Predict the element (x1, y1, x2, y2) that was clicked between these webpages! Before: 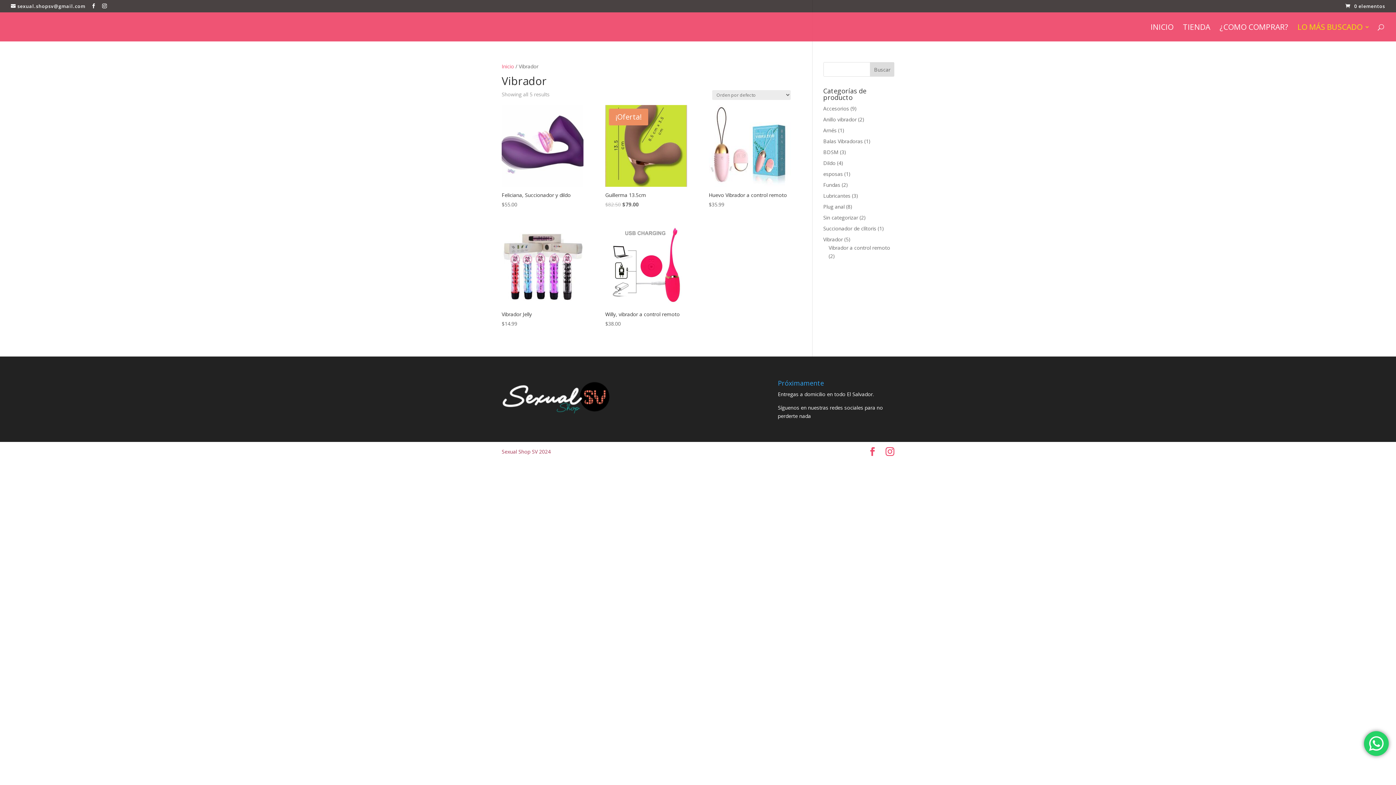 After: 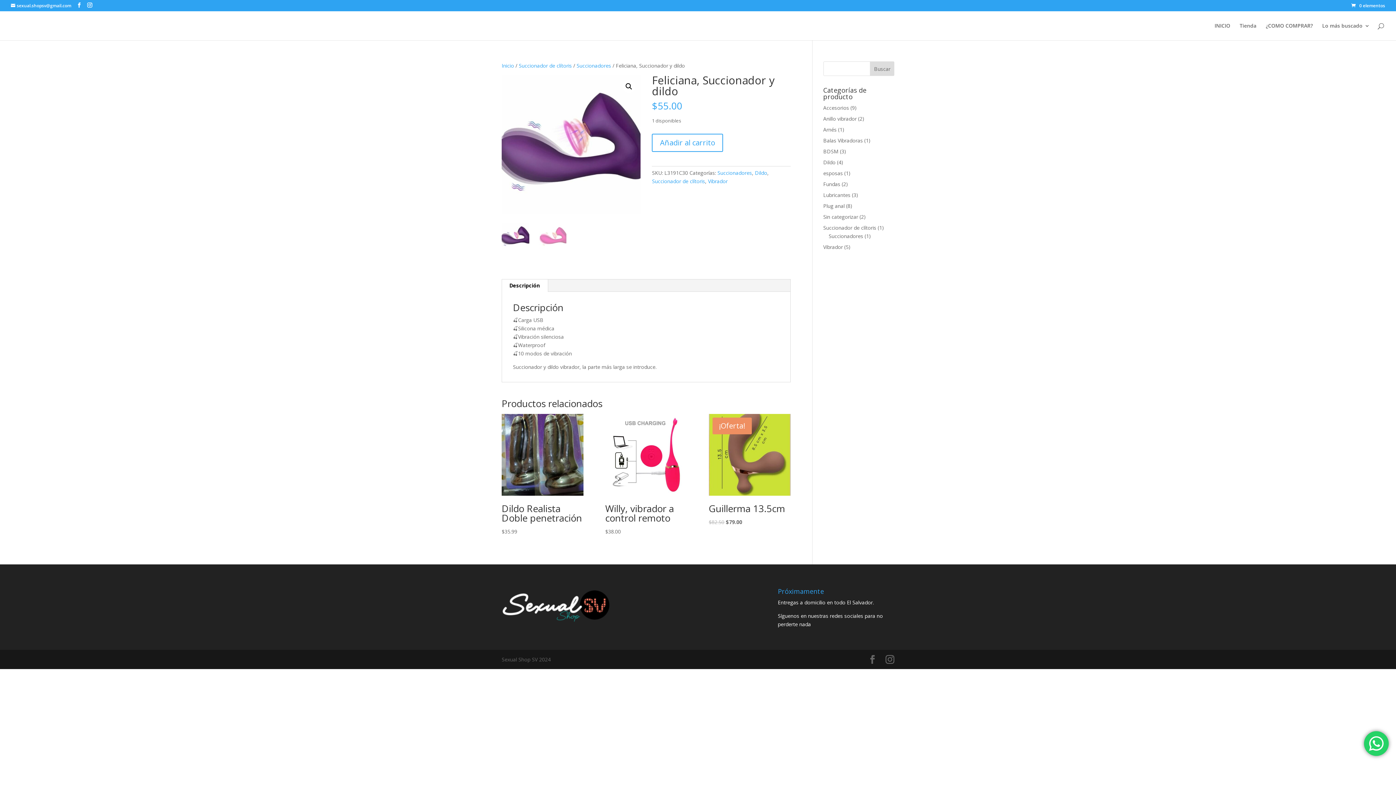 Action: bbox: (501, 105, 583, 208) label: Feliciana, Succionador y dildo
$55.00